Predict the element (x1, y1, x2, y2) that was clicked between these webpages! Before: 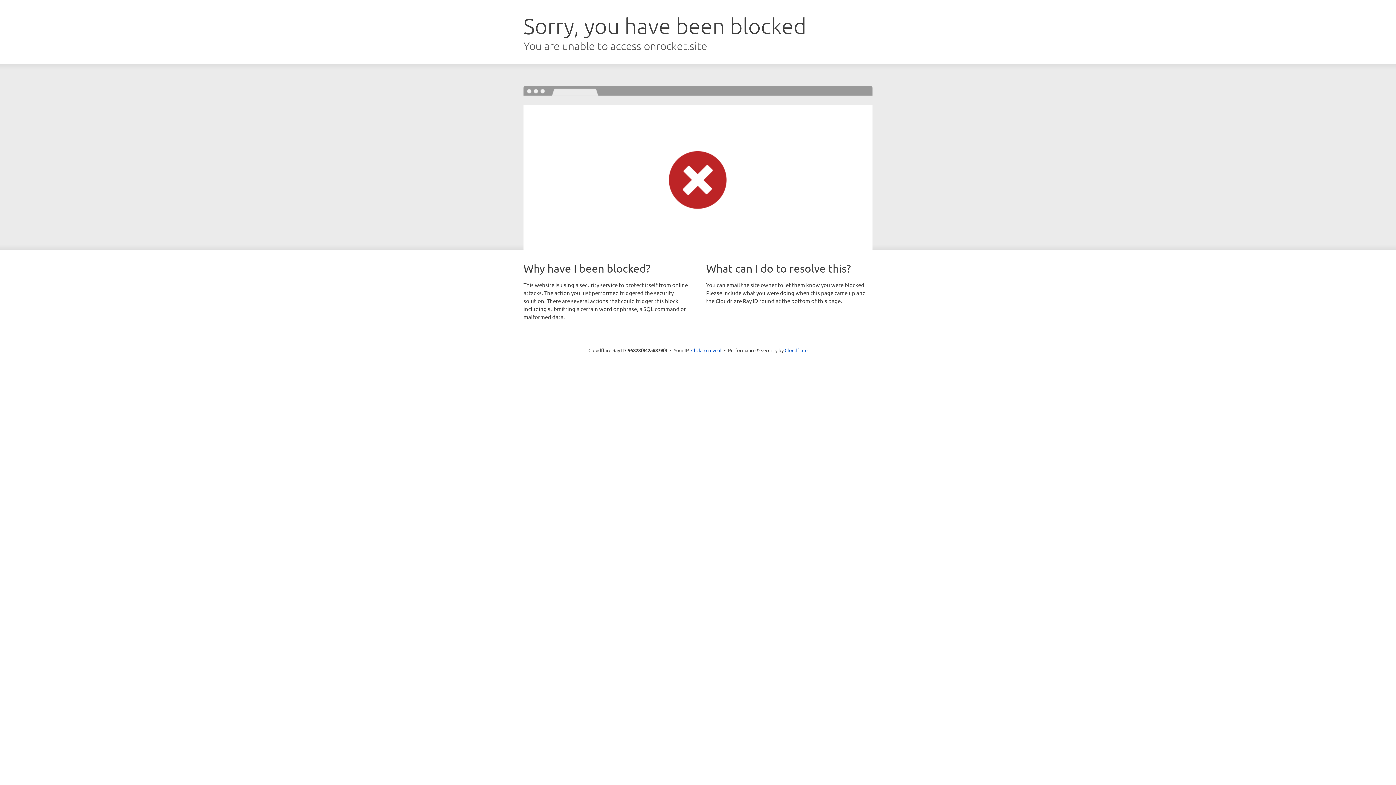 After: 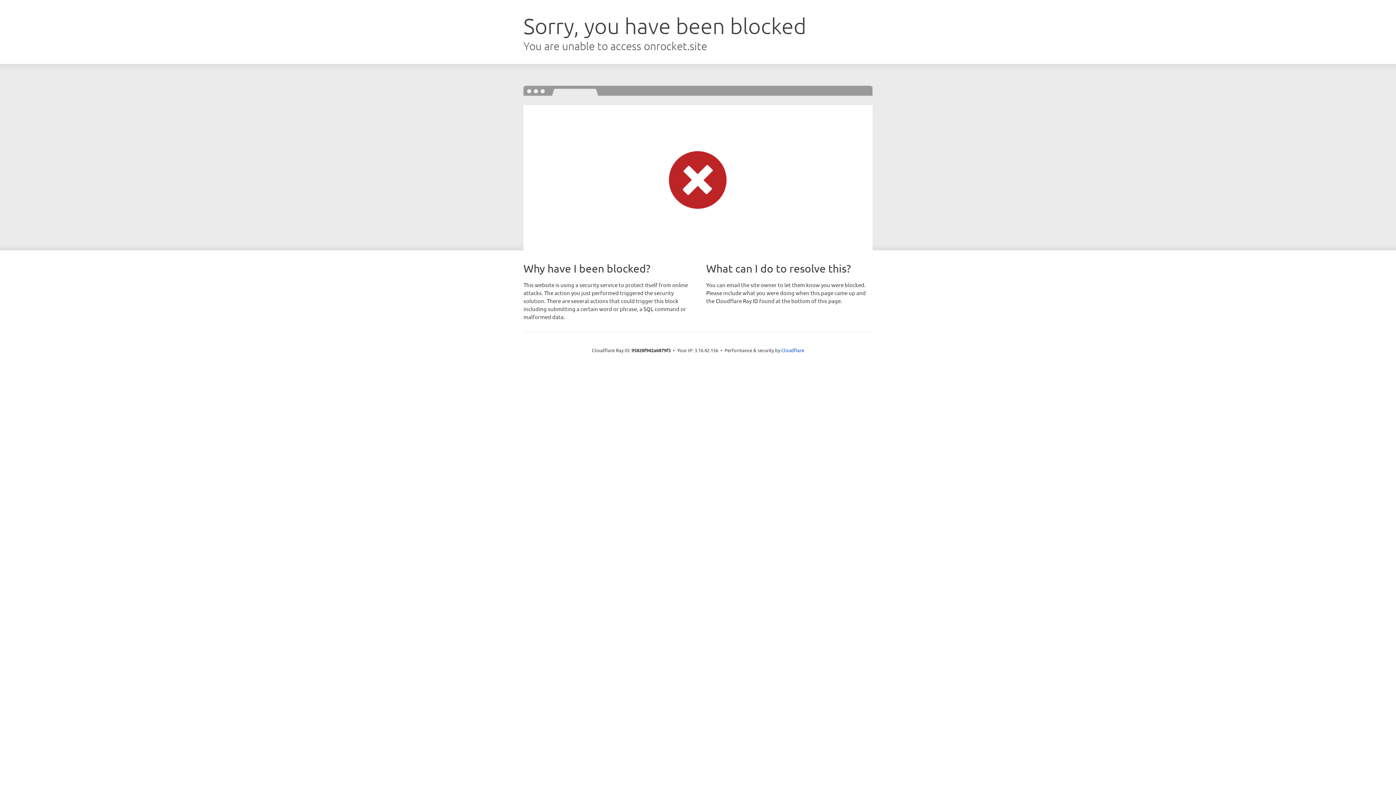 Action: bbox: (691, 346, 721, 353) label: Click to reveal